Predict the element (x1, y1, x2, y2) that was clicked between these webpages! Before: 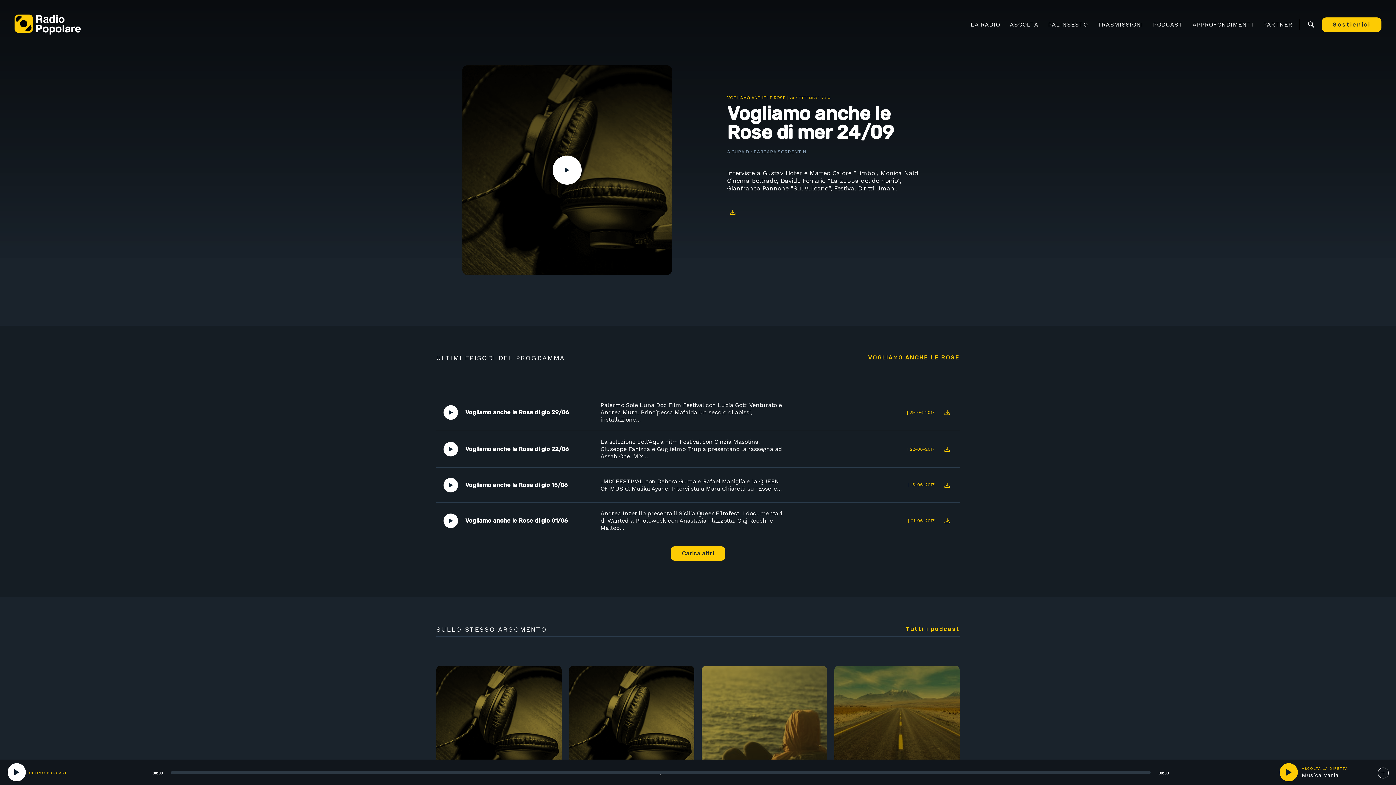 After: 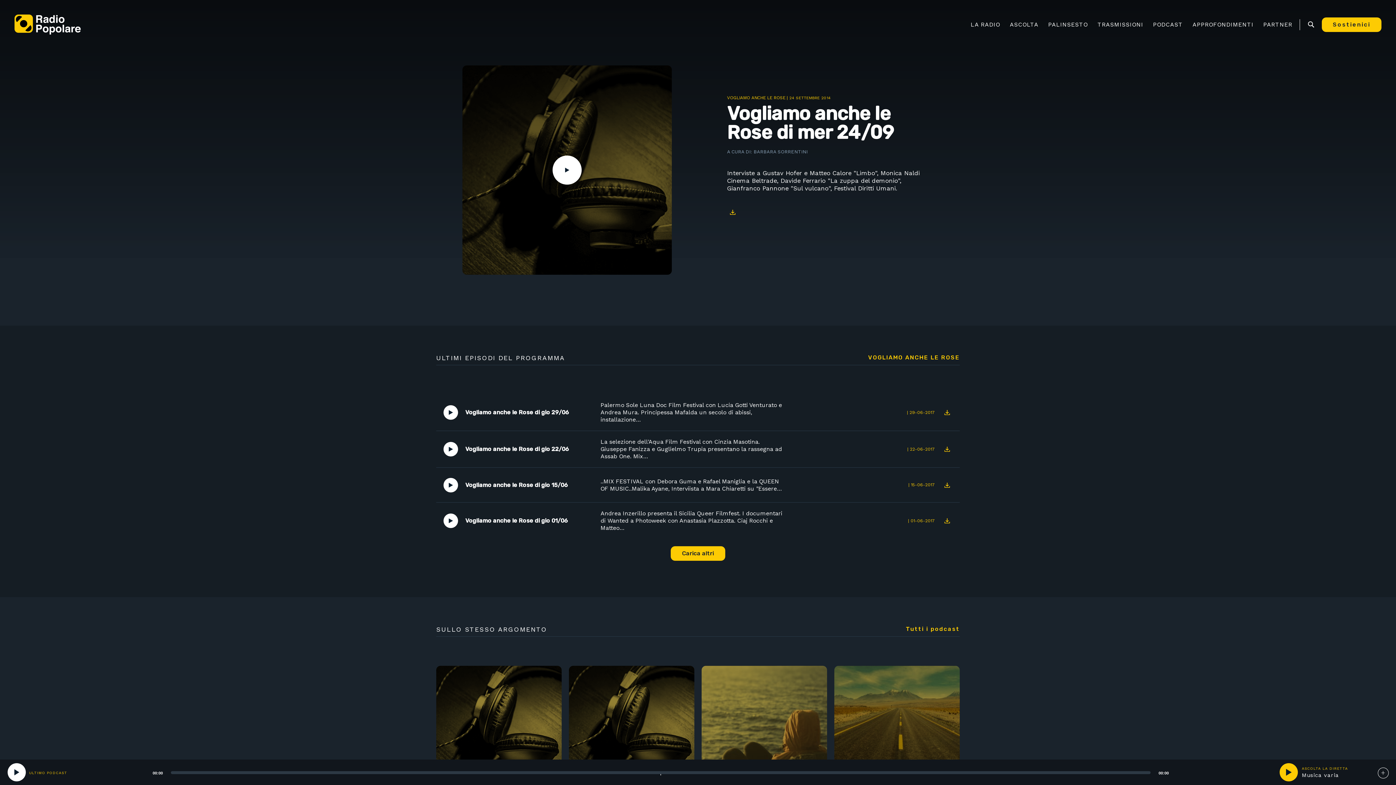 Action: label: Download bbox: (942, 407, 952, 418)